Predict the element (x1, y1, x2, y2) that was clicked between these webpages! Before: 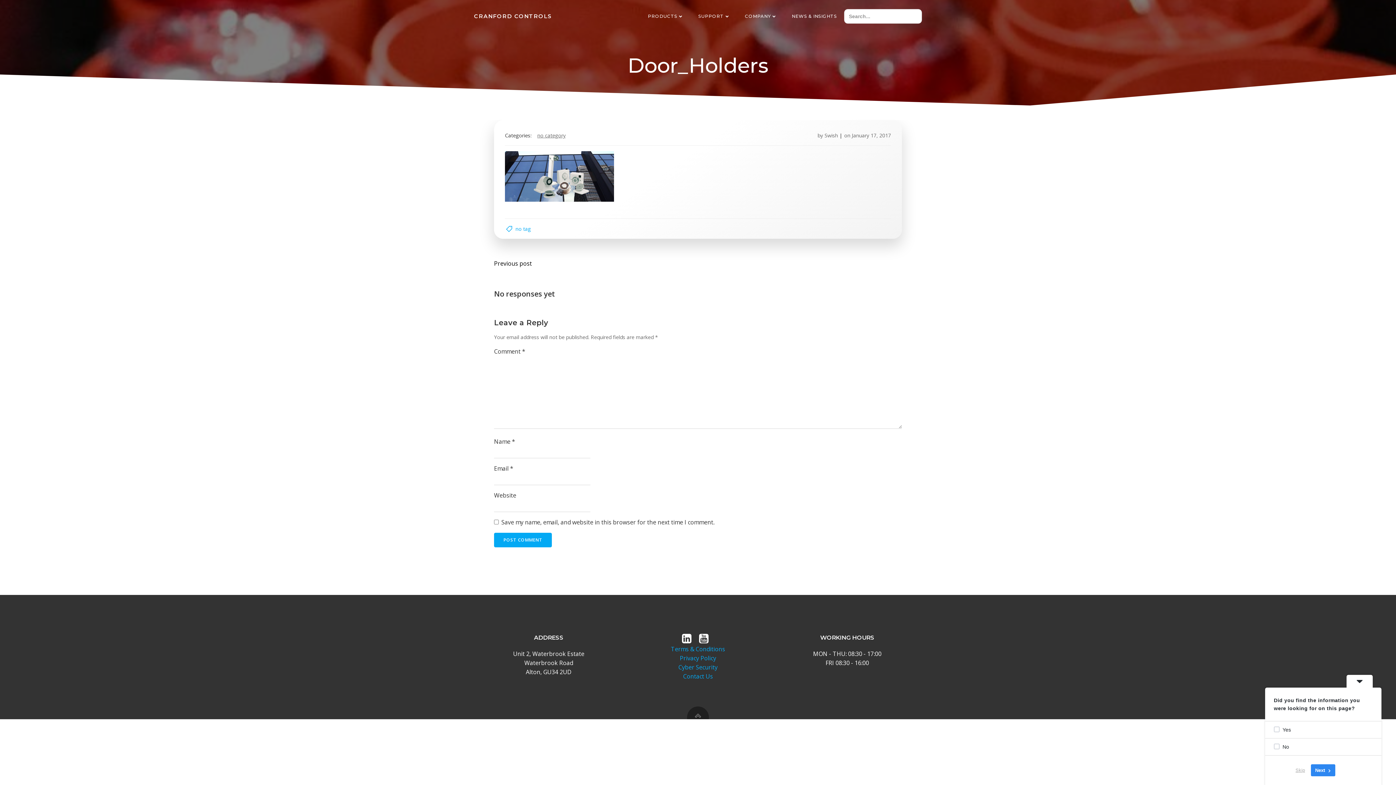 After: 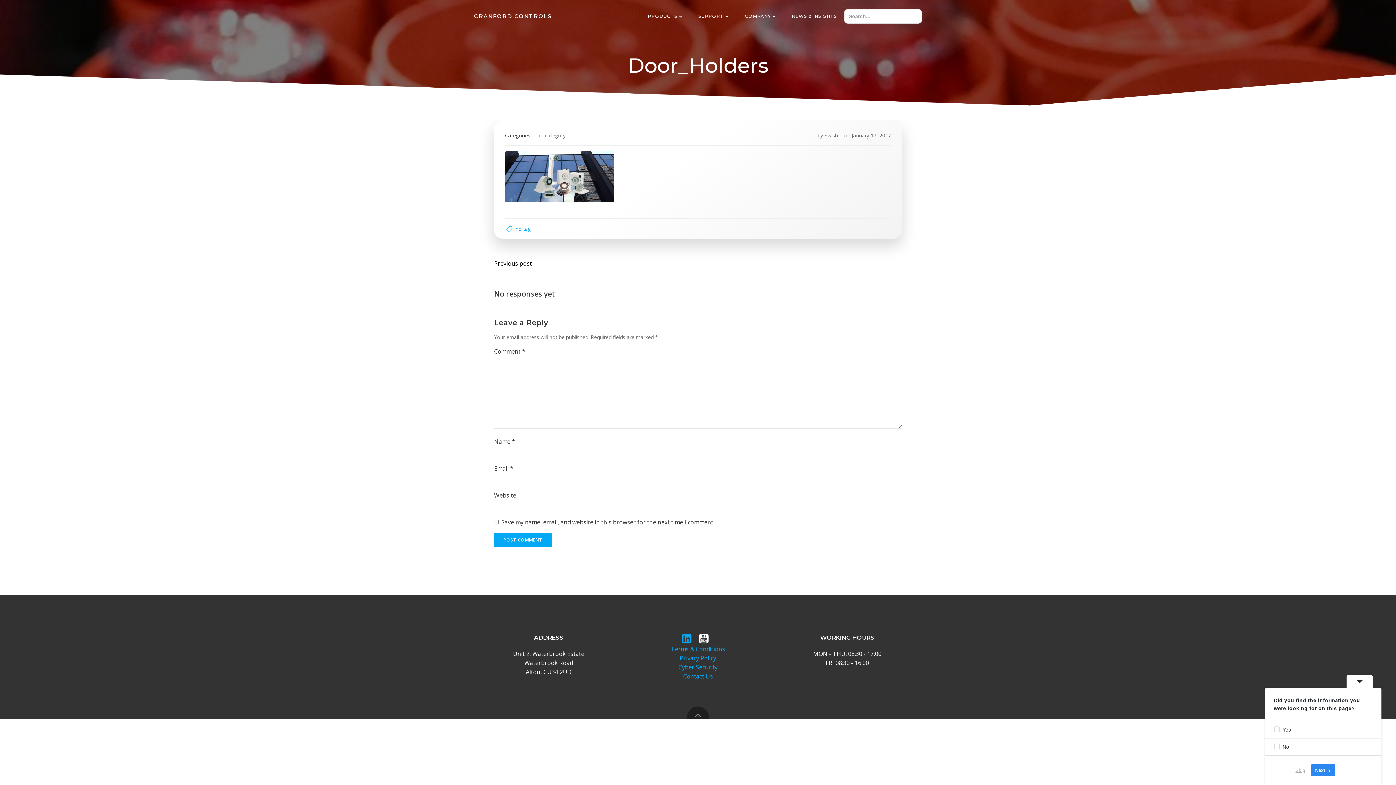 Action: bbox: (681, 633, 692, 645)